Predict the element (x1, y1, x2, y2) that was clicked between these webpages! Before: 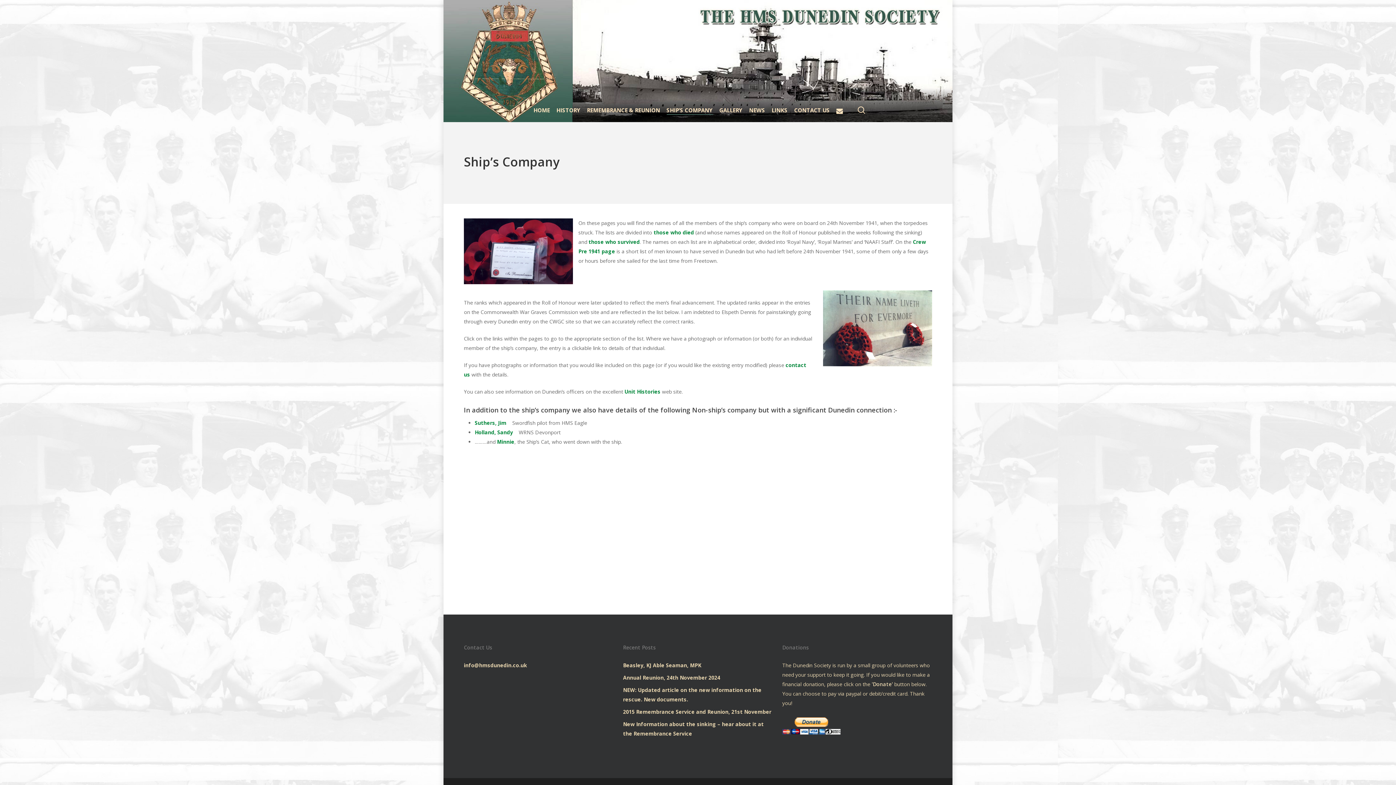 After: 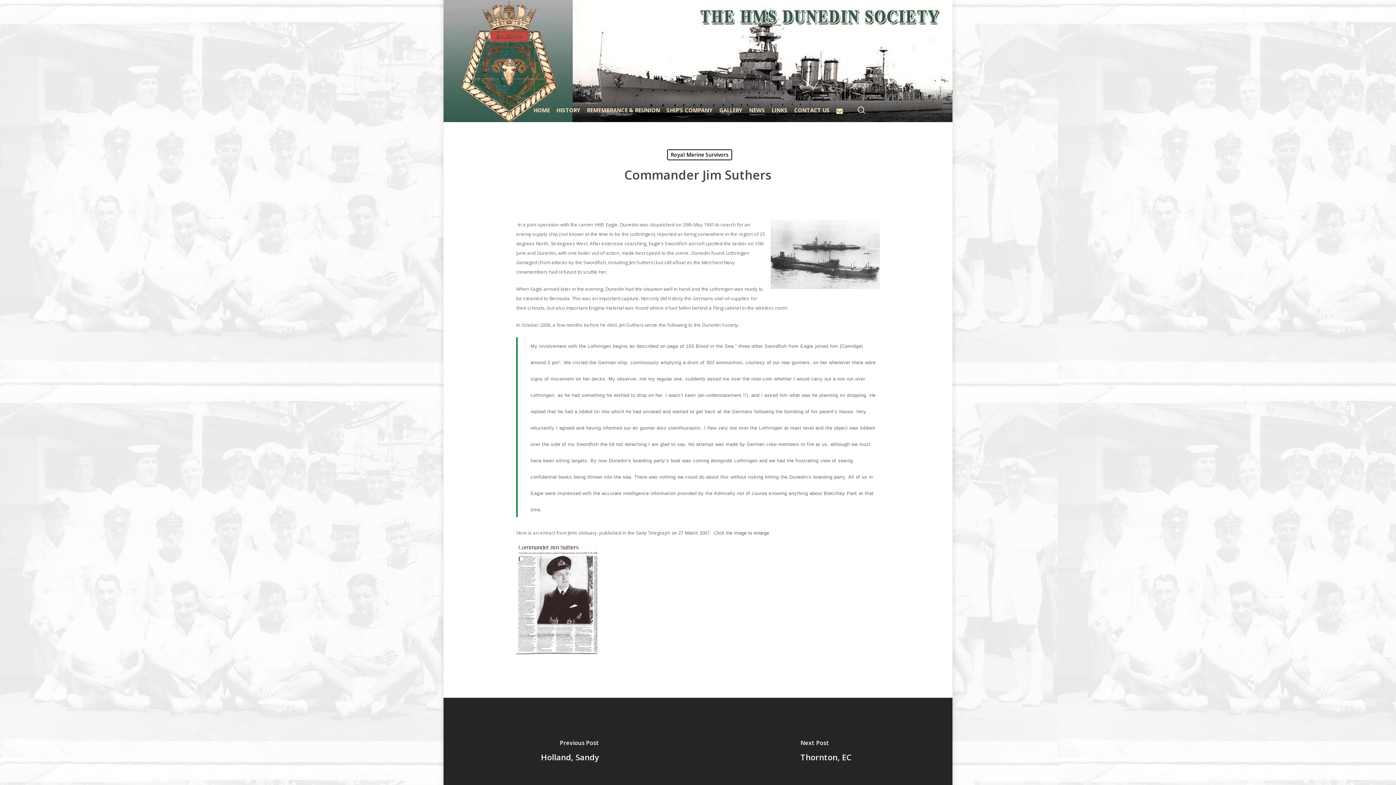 Action: bbox: (474, 419, 508, 426) label: Suthers, Jim 